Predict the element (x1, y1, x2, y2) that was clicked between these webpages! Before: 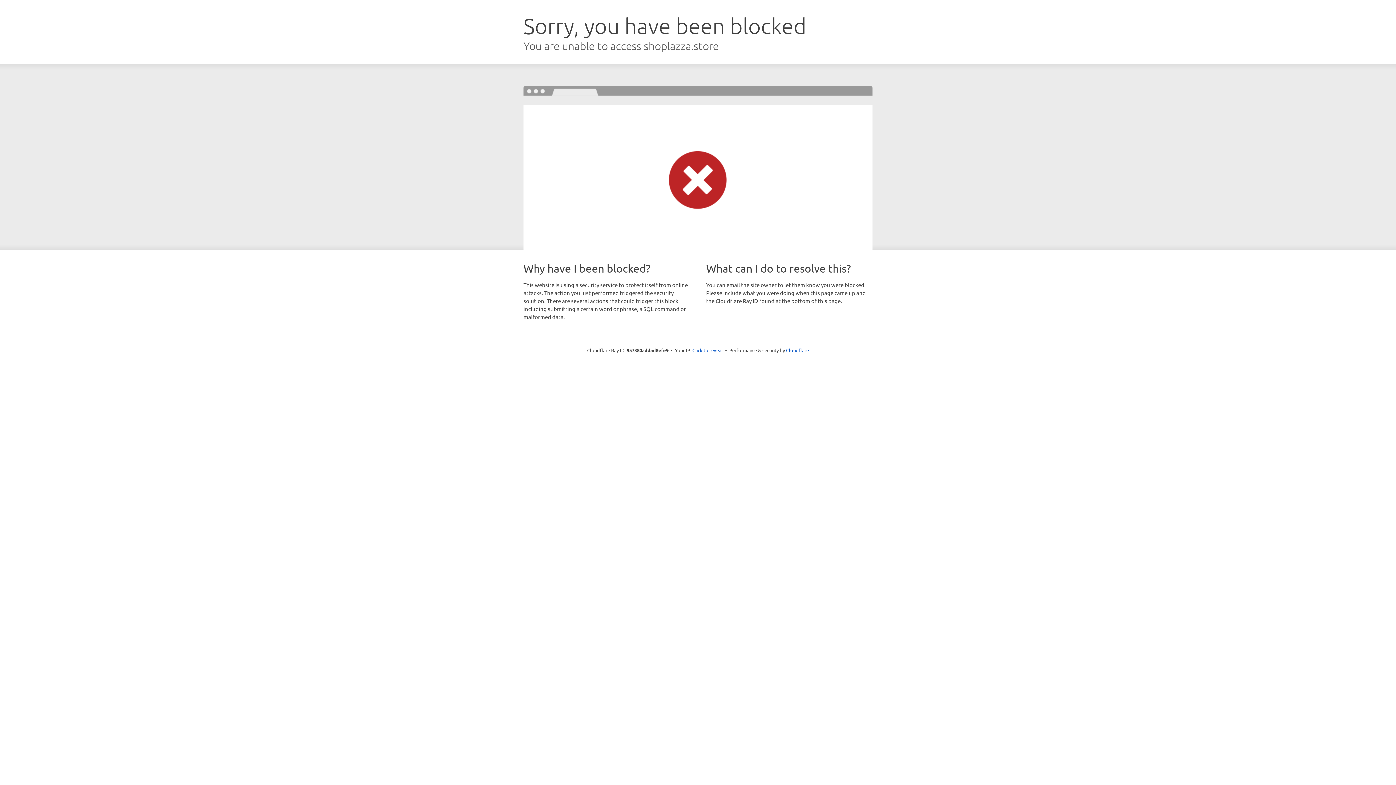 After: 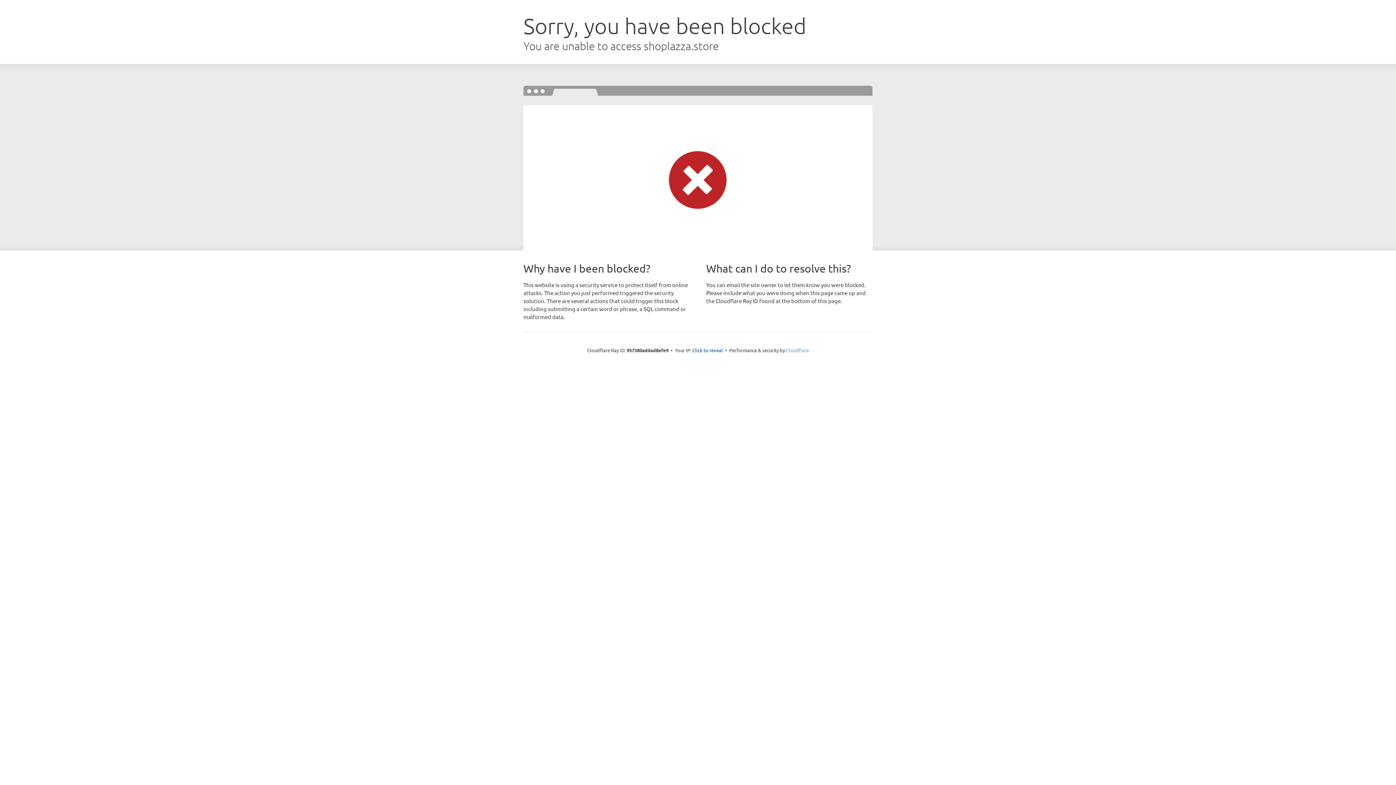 Action: bbox: (786, 347, 809, 353) label: Cloudflare